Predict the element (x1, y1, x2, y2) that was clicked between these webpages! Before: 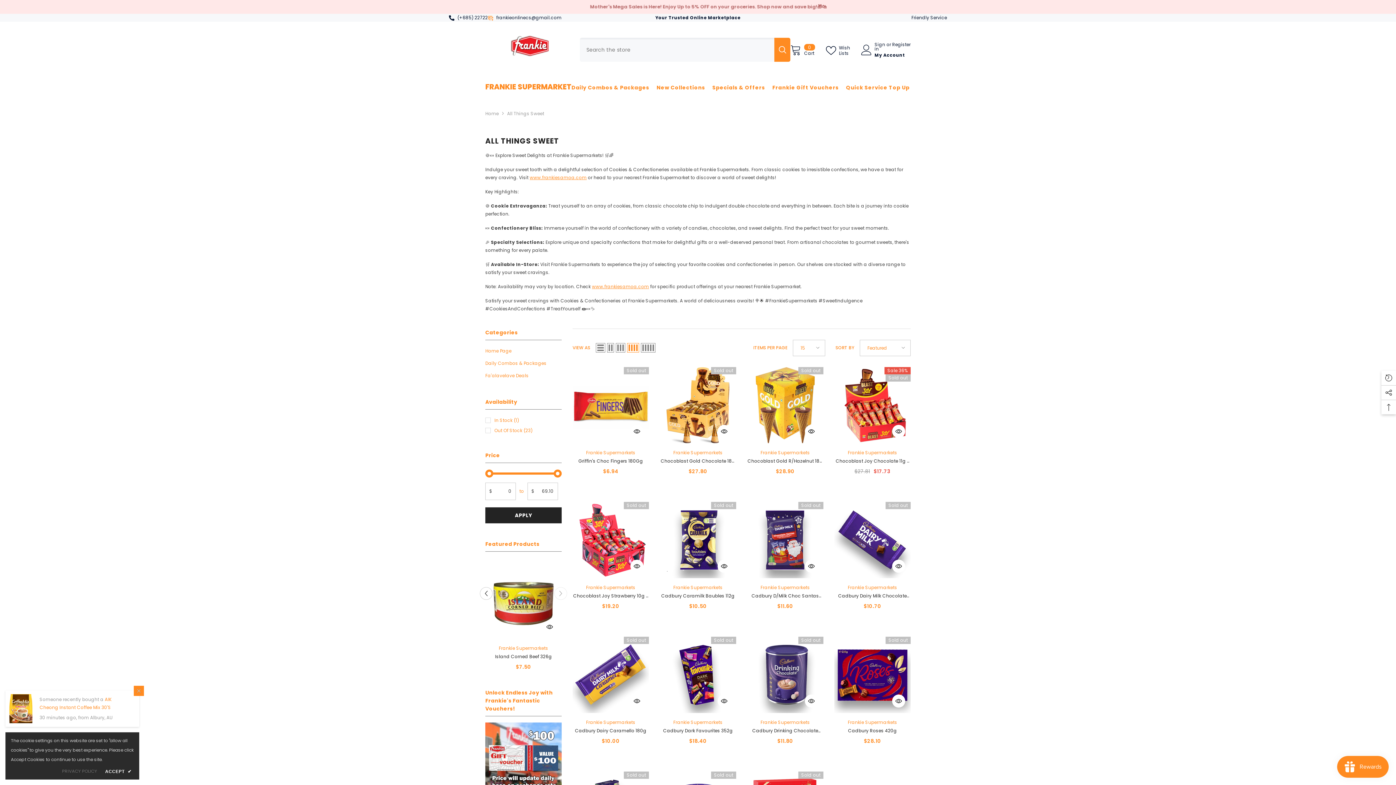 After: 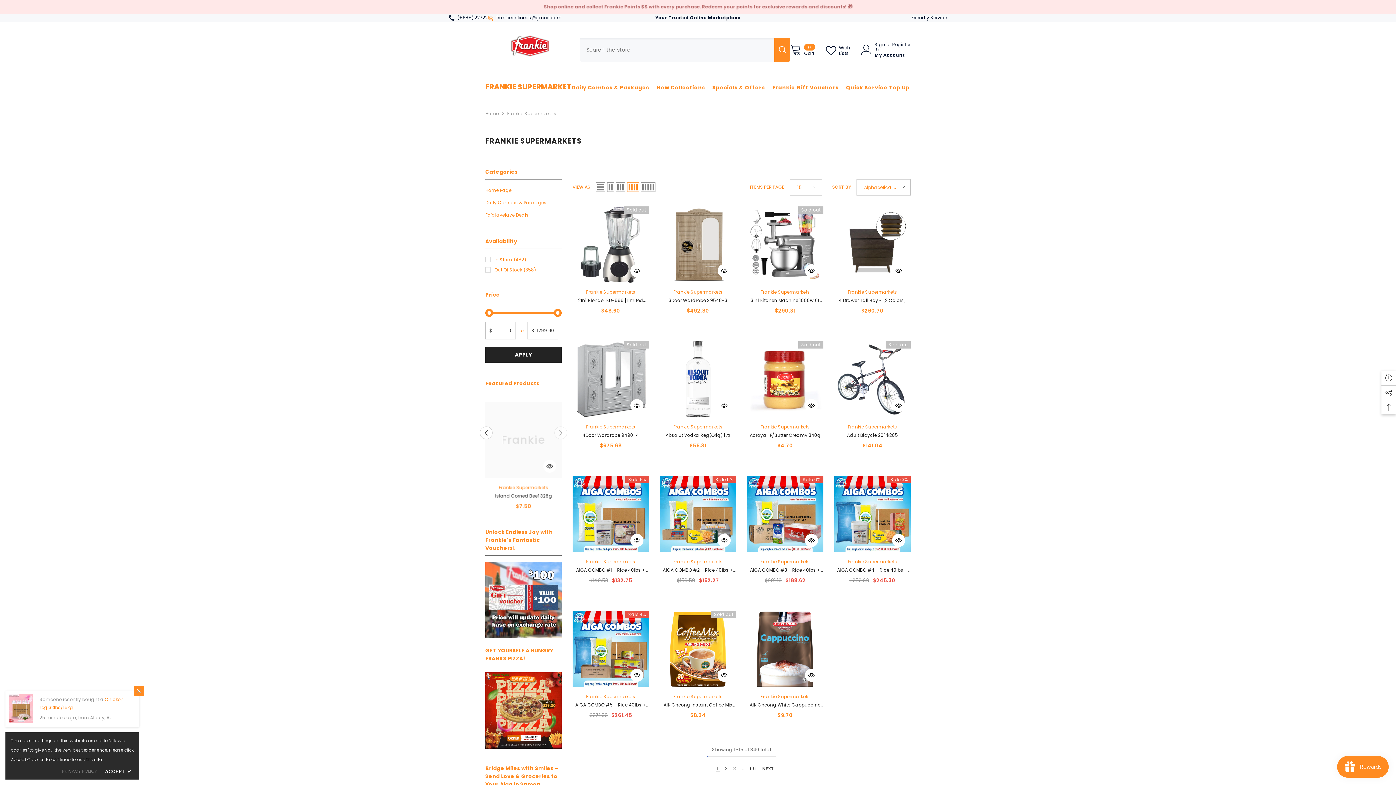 Action: label: Frankie Supermarkets bbox: (673, 457, 722, 463)